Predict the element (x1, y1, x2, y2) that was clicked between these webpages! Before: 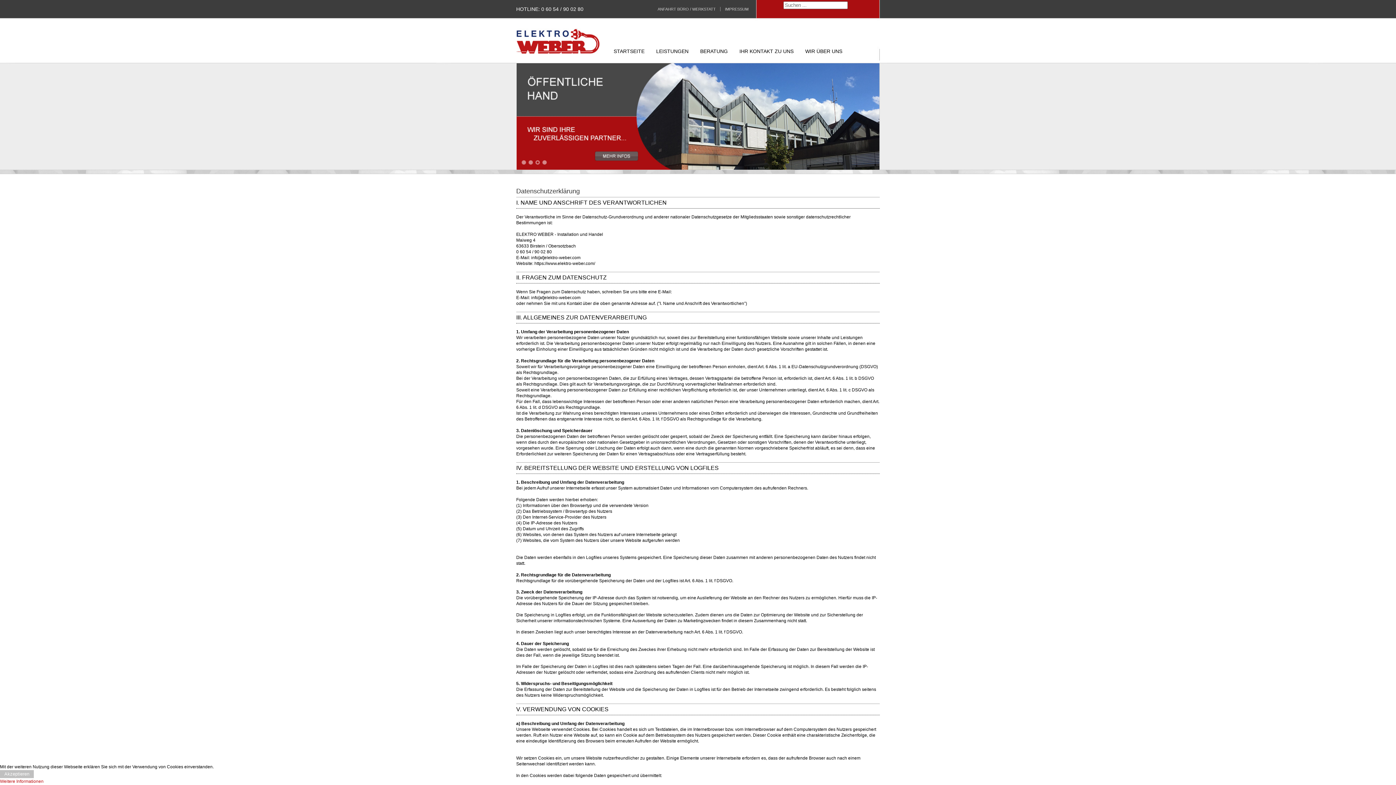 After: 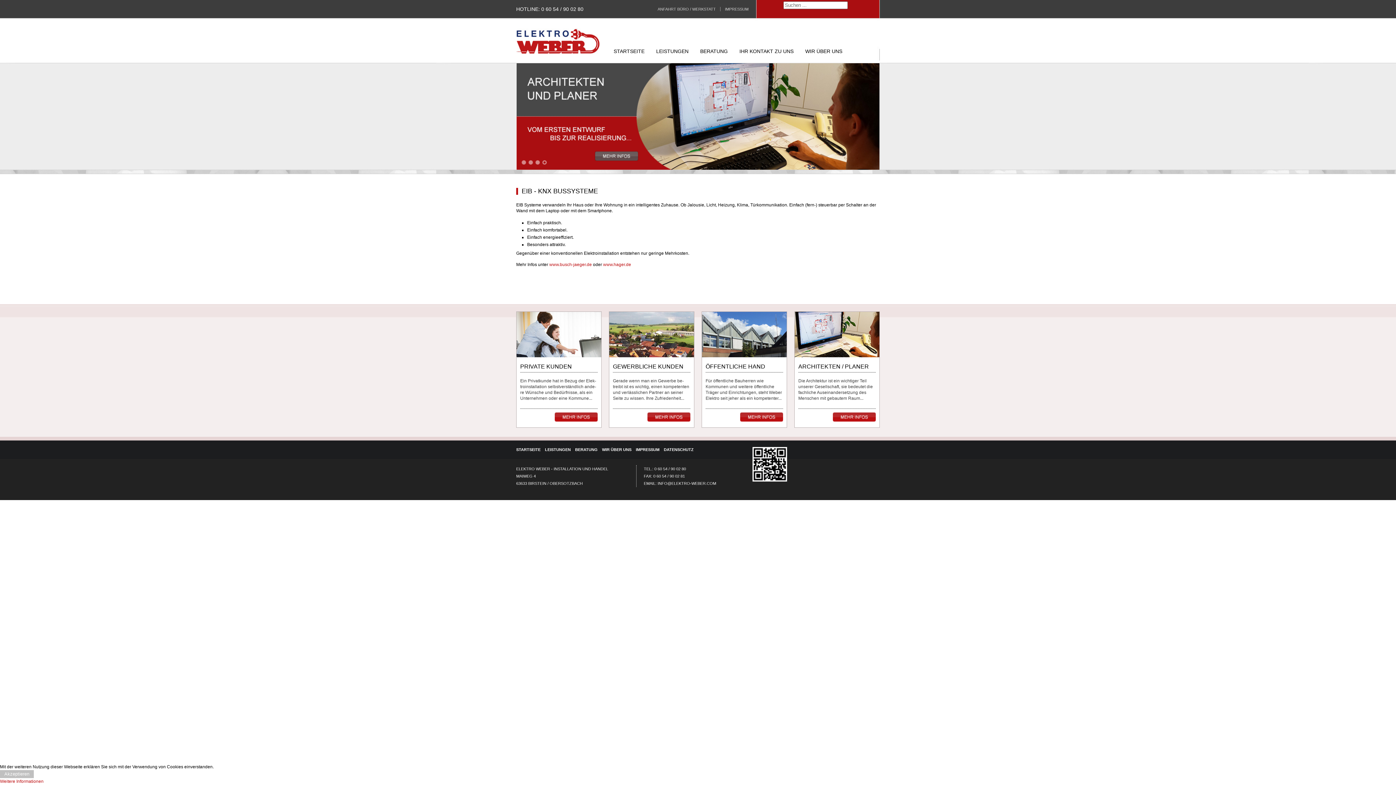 Action: label: LEISTUNGEN bbox: (656, 47, 688, 62)